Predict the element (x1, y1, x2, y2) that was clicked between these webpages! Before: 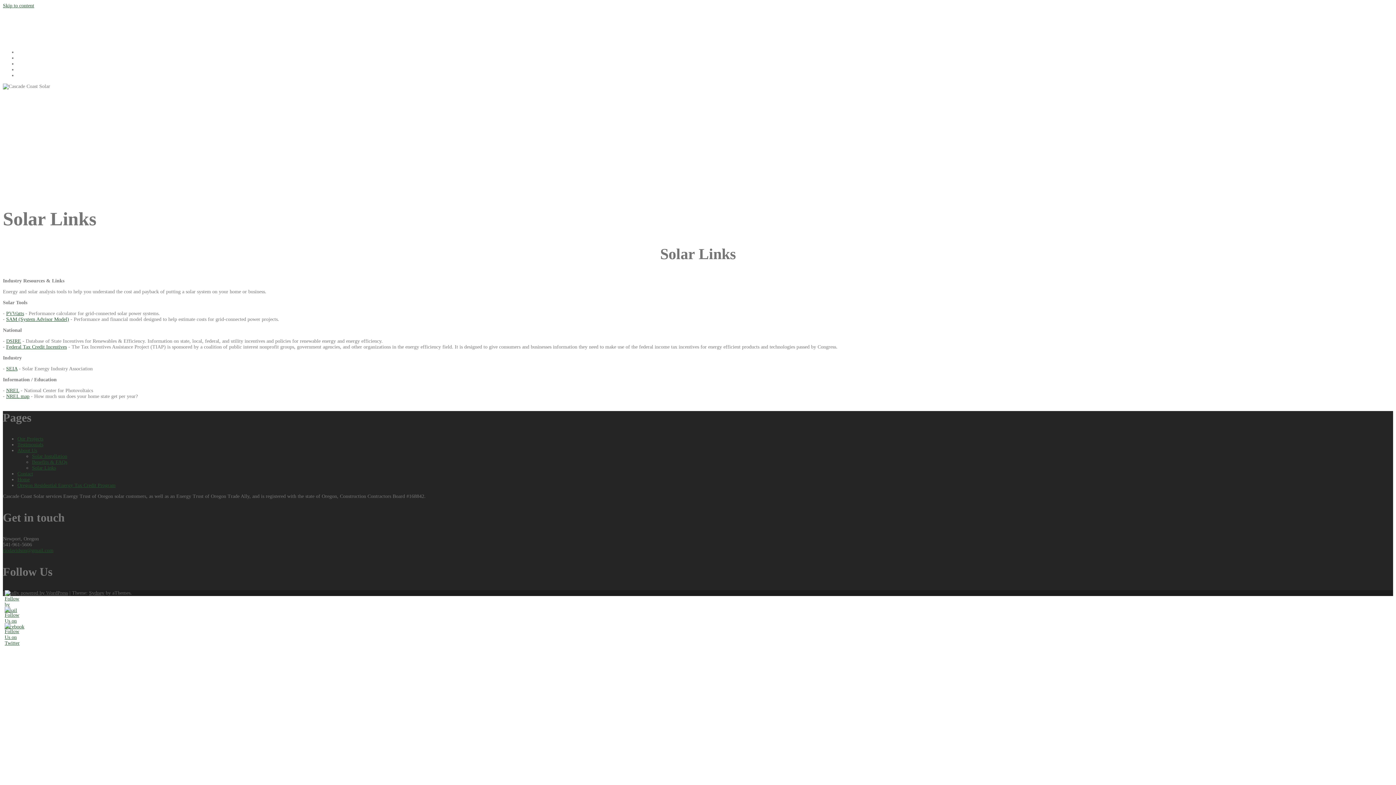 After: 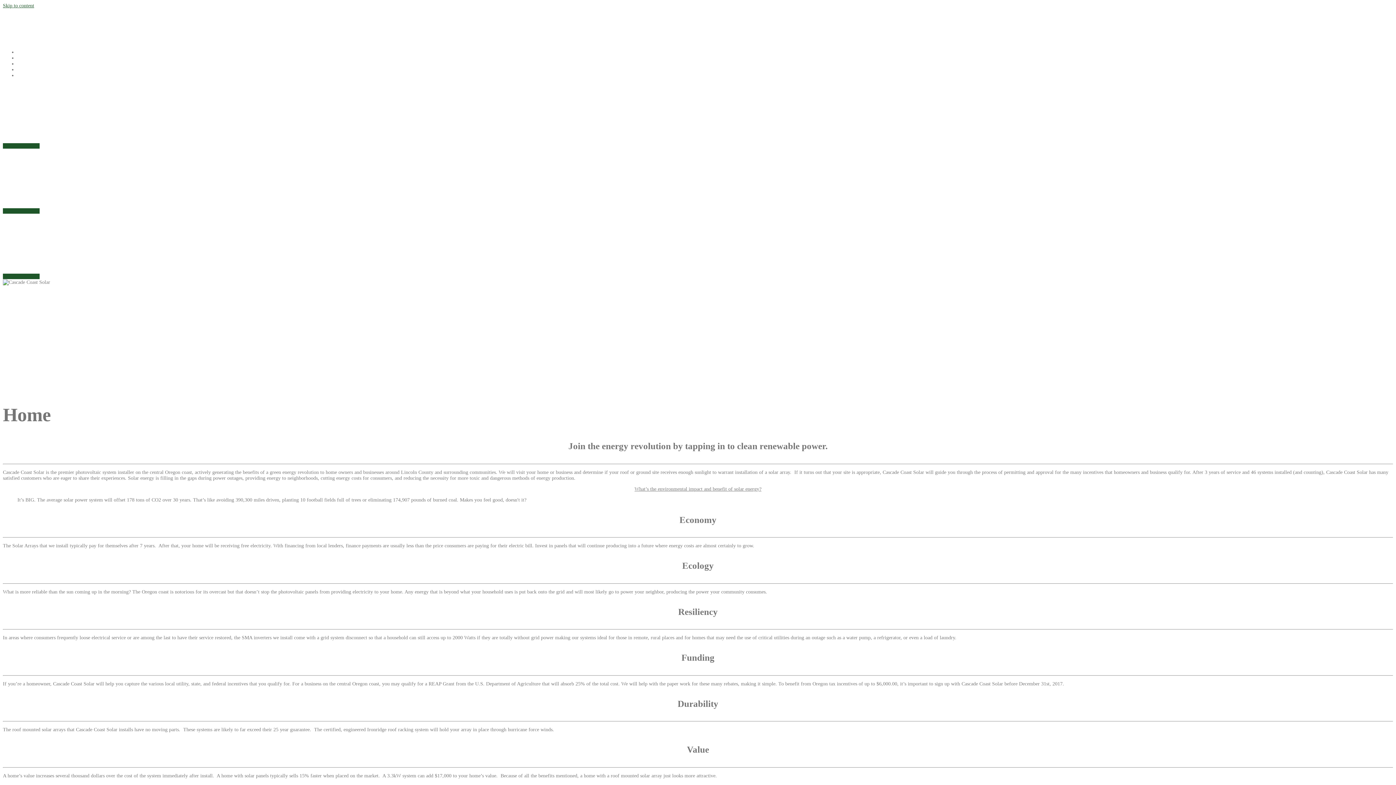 Action: bbox: (2, 16, 104, 29) label: Cascade Coast Solar